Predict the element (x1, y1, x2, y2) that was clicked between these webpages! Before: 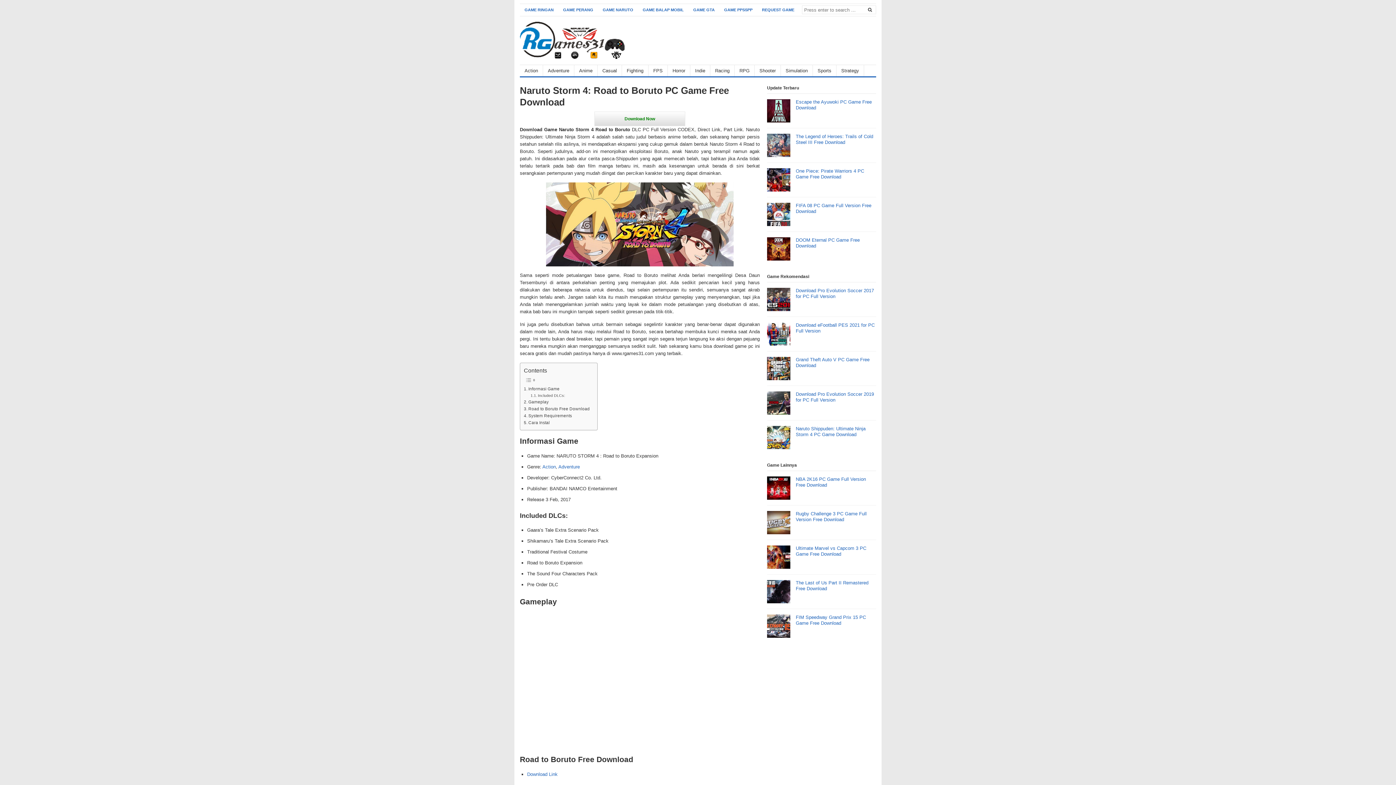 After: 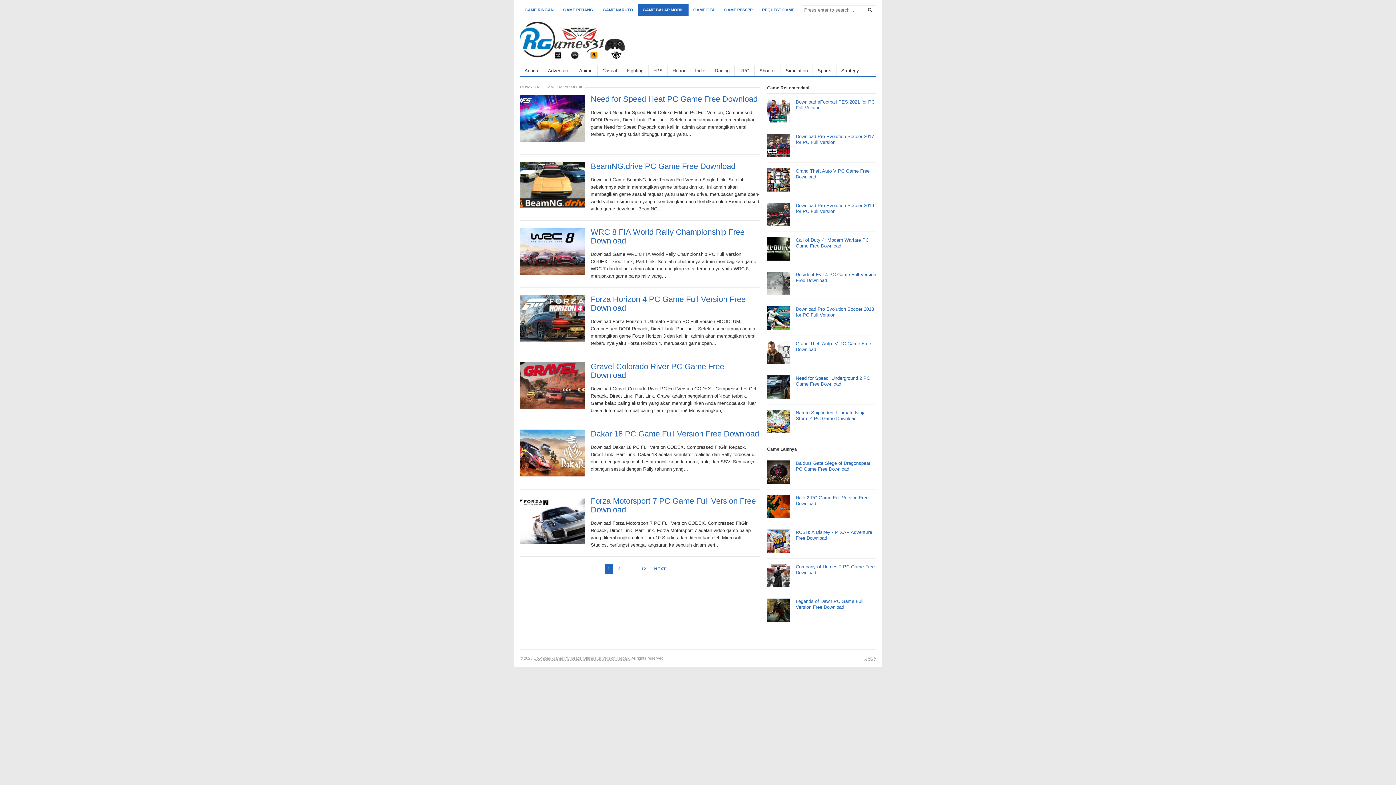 Action: bbox: (638, 4, 688, 15) label: GAME BALAP MOBIL